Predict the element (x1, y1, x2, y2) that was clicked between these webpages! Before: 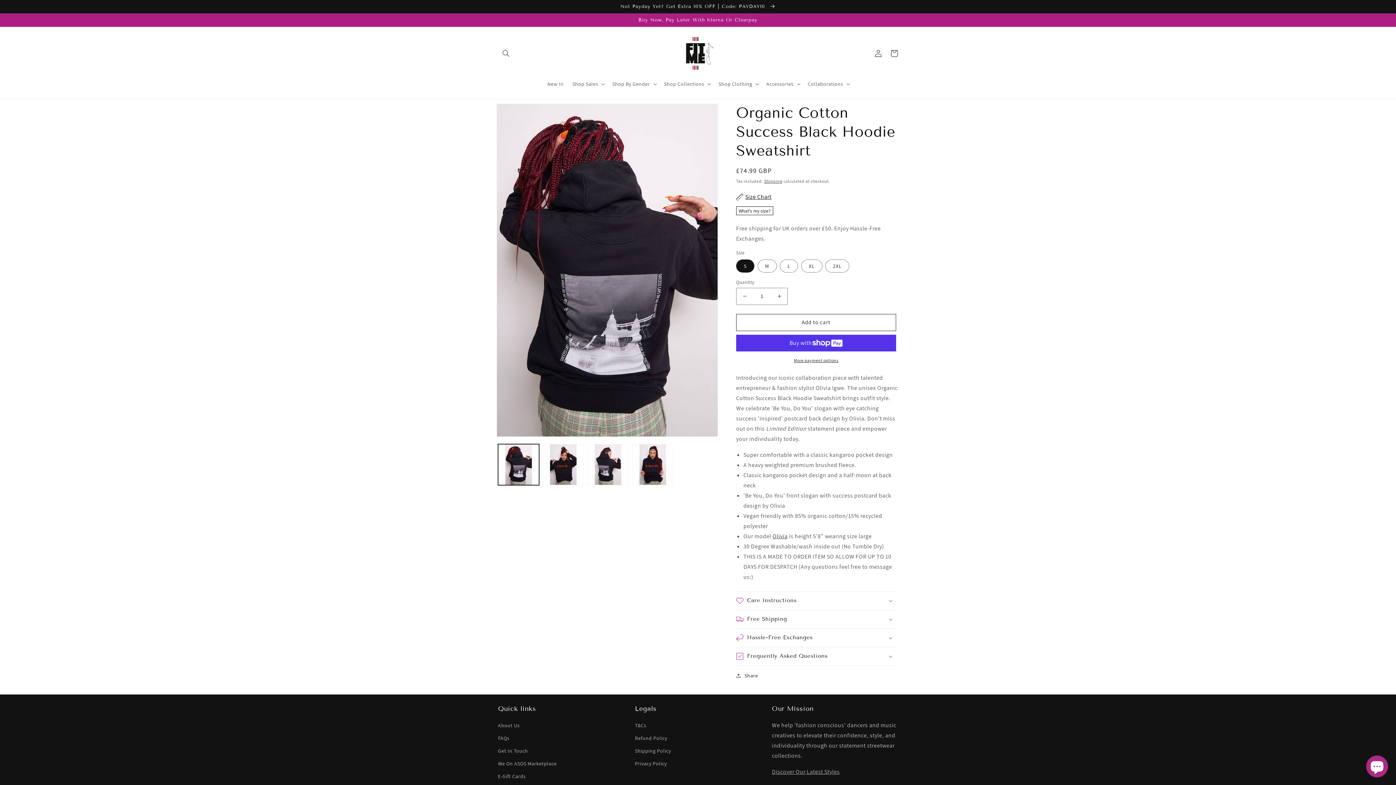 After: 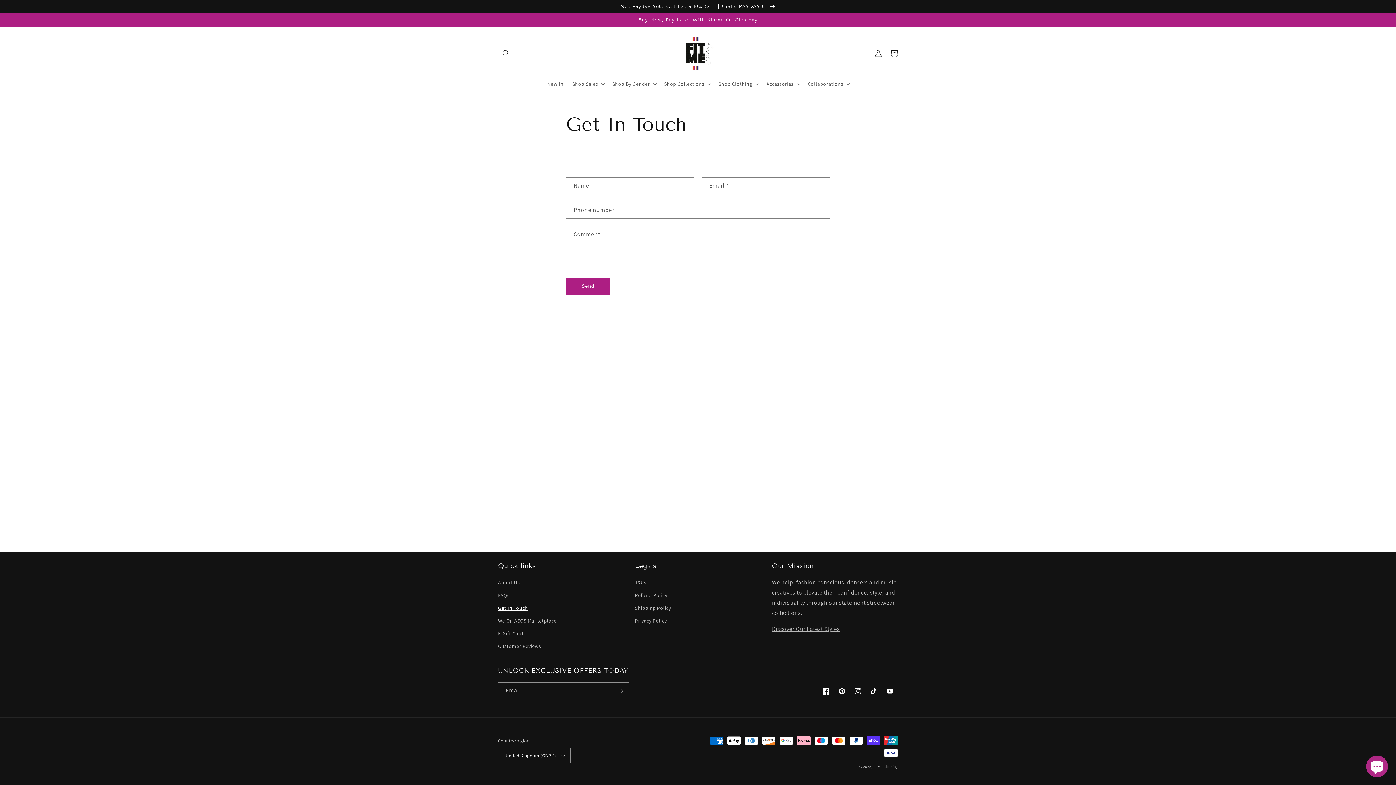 Action: label: Get In Touch bbox: (498, 744, 528, 757)